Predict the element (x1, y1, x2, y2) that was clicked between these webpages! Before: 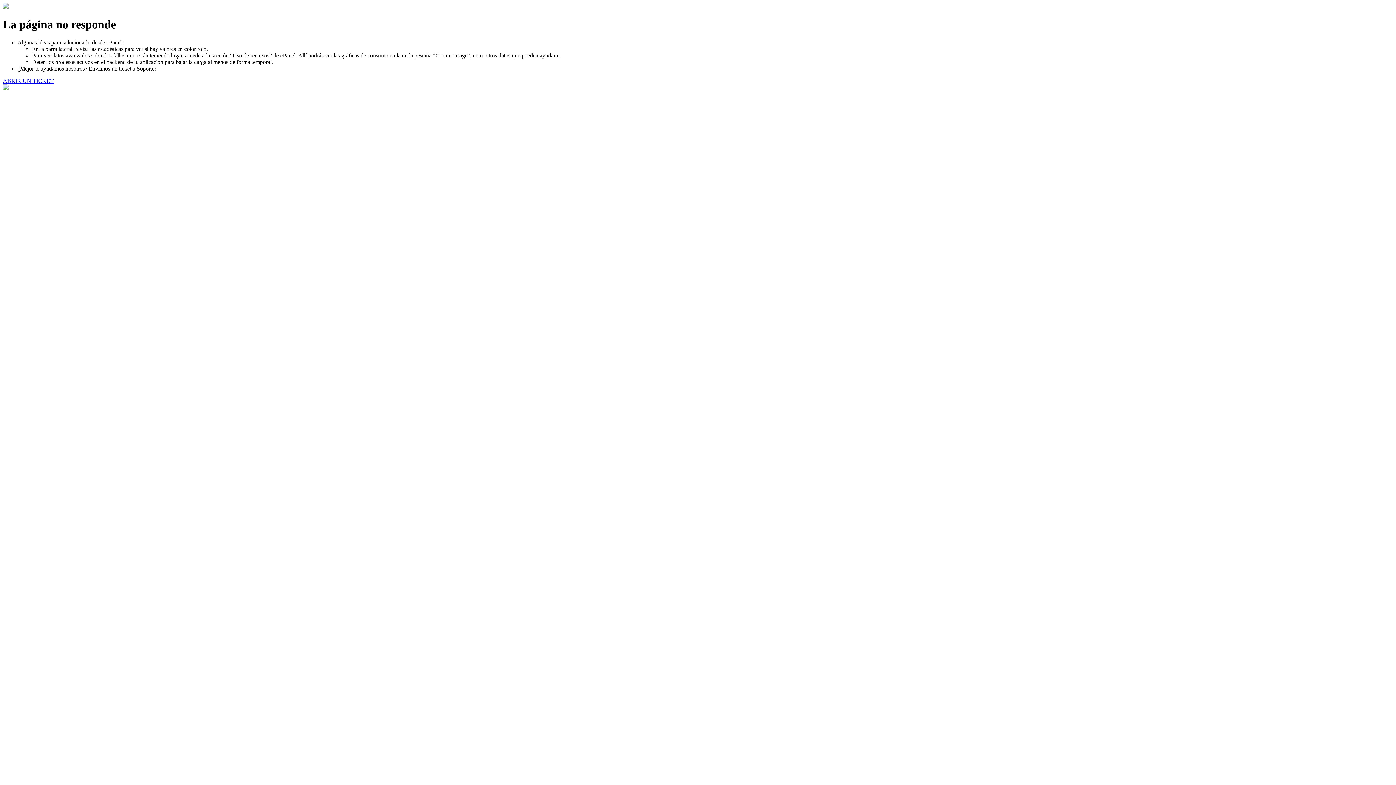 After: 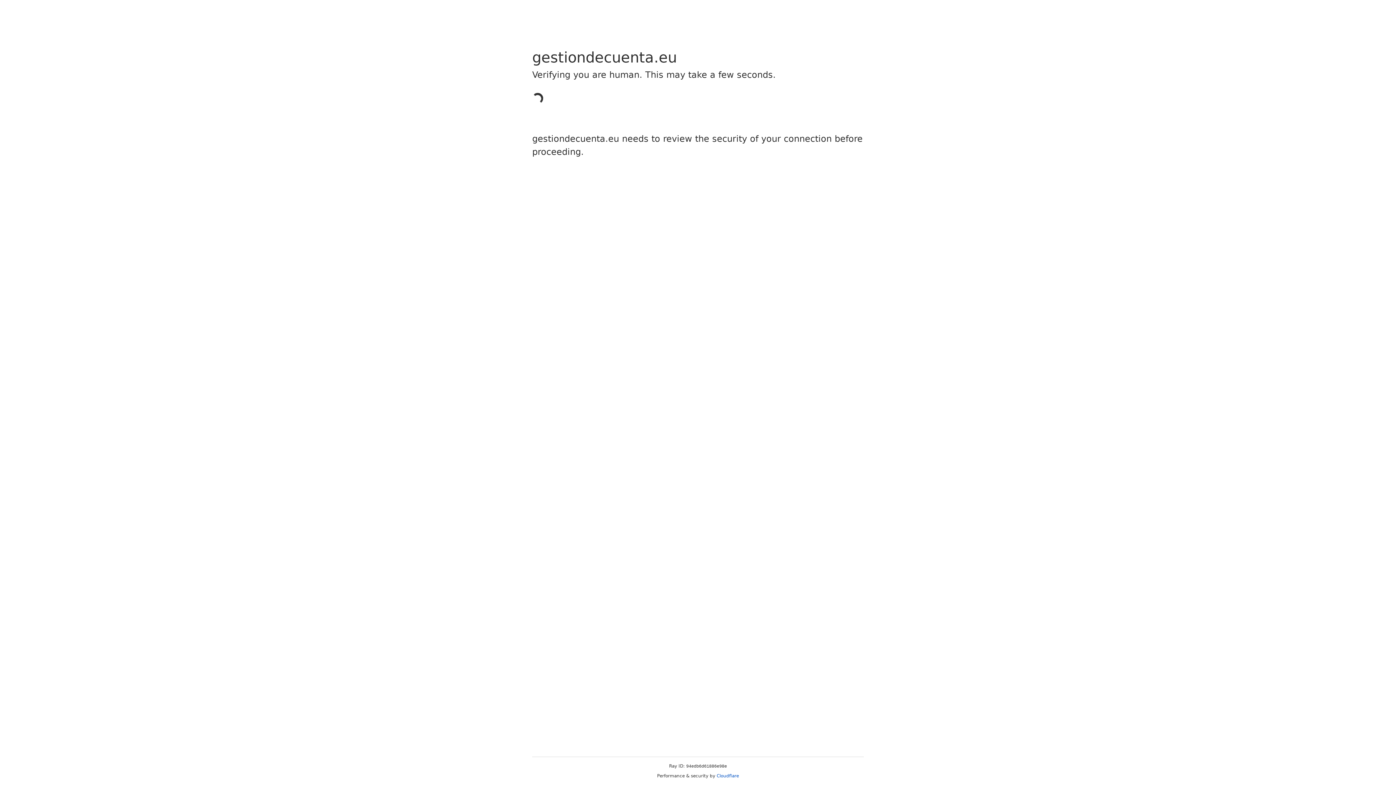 Action: label: ABRIR UN TICKET bbox: (2, 77, 53, 83)